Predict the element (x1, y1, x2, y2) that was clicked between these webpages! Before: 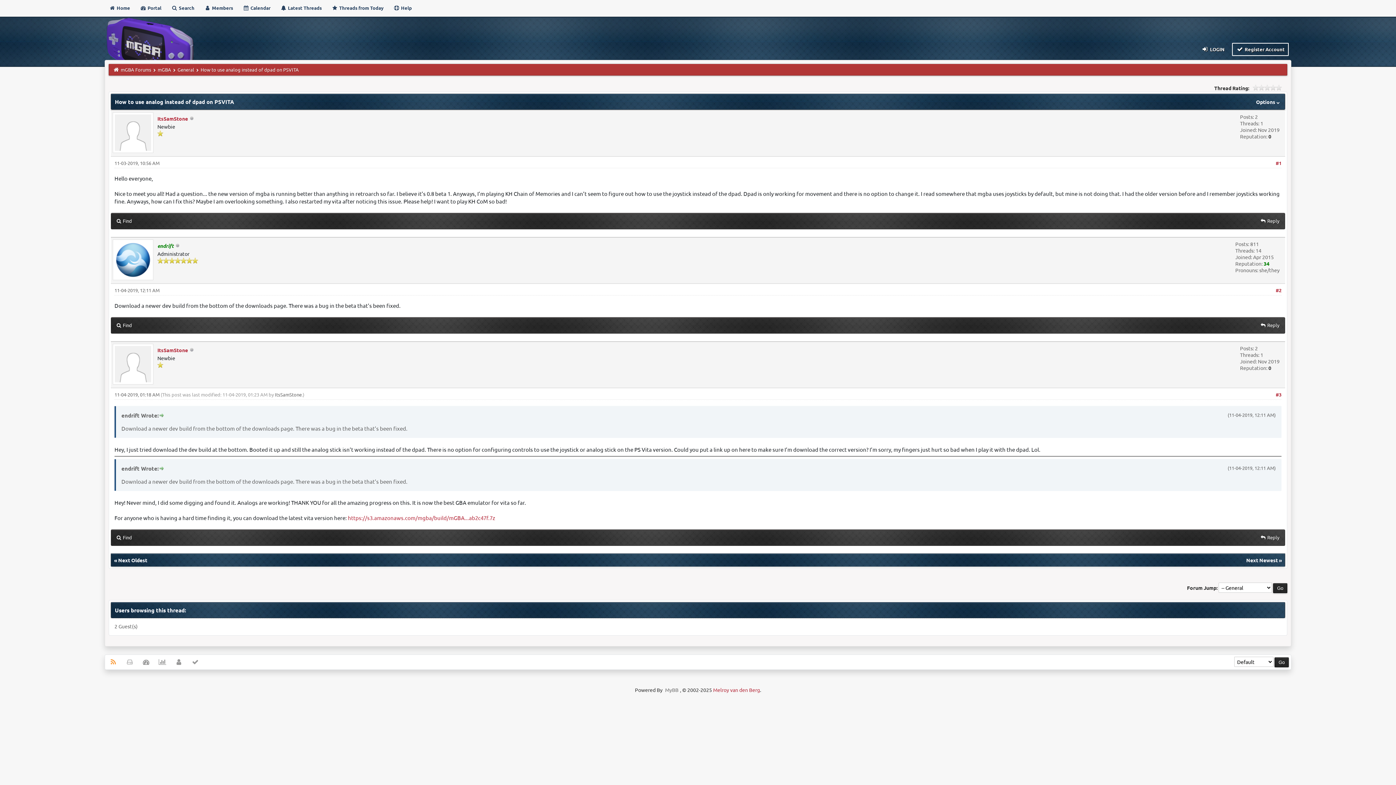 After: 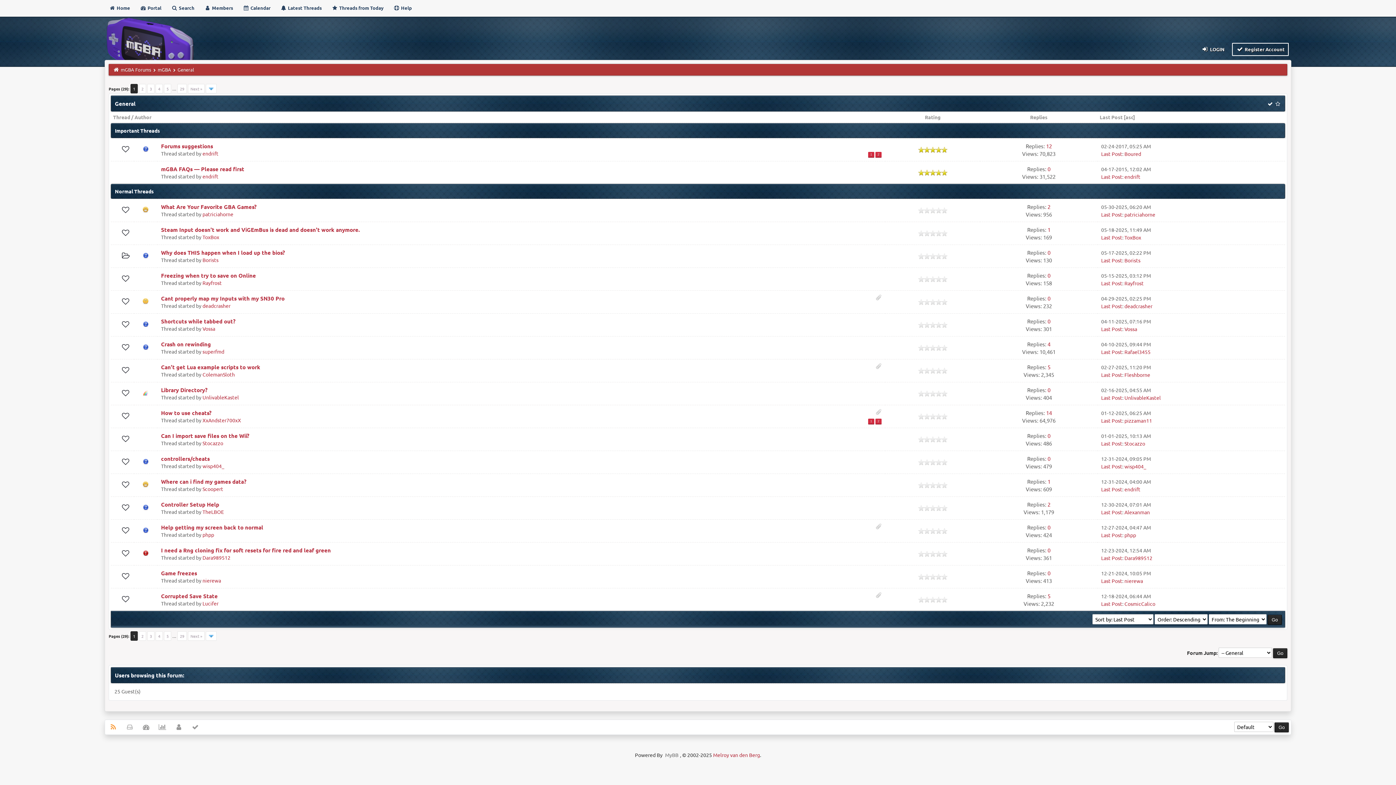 Action: bbox: (177, 66, 194, 72) label: General